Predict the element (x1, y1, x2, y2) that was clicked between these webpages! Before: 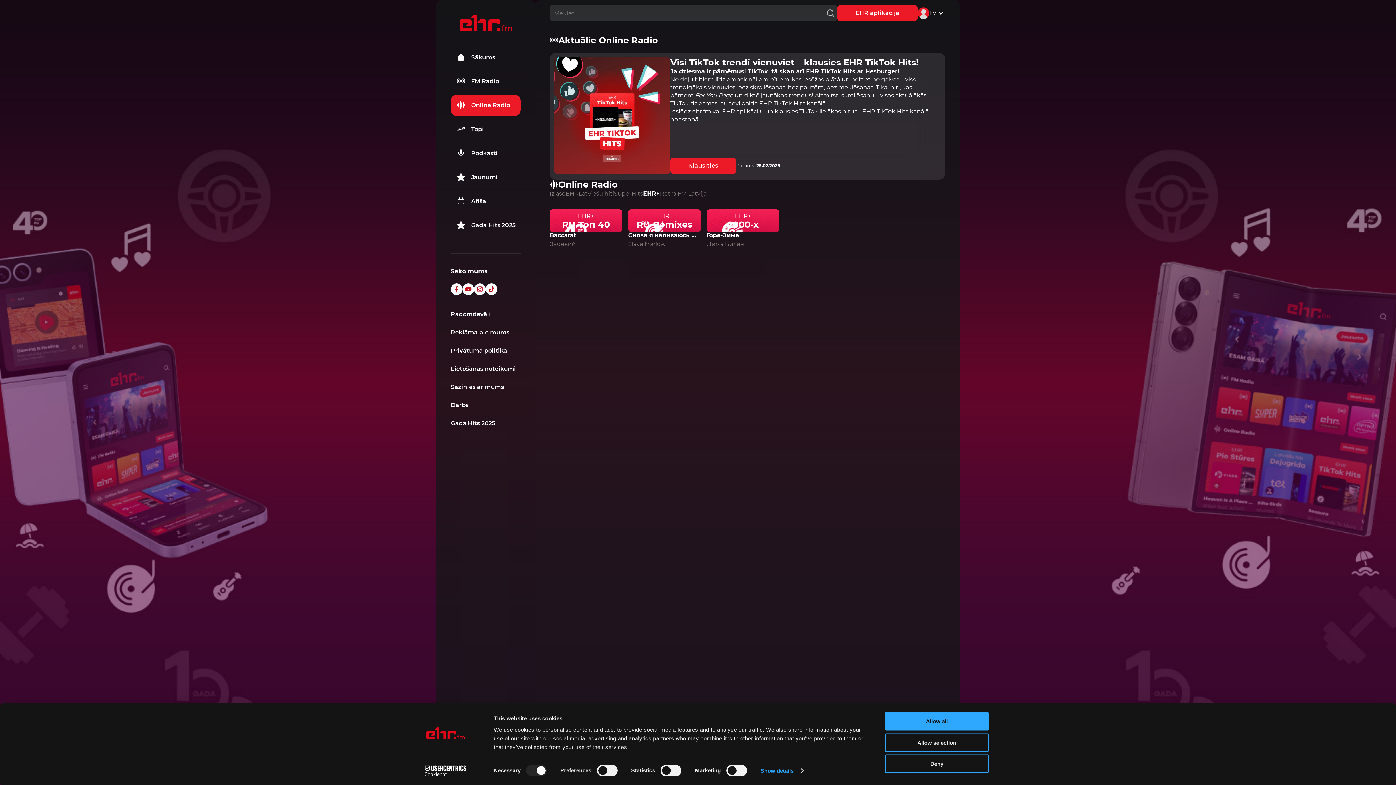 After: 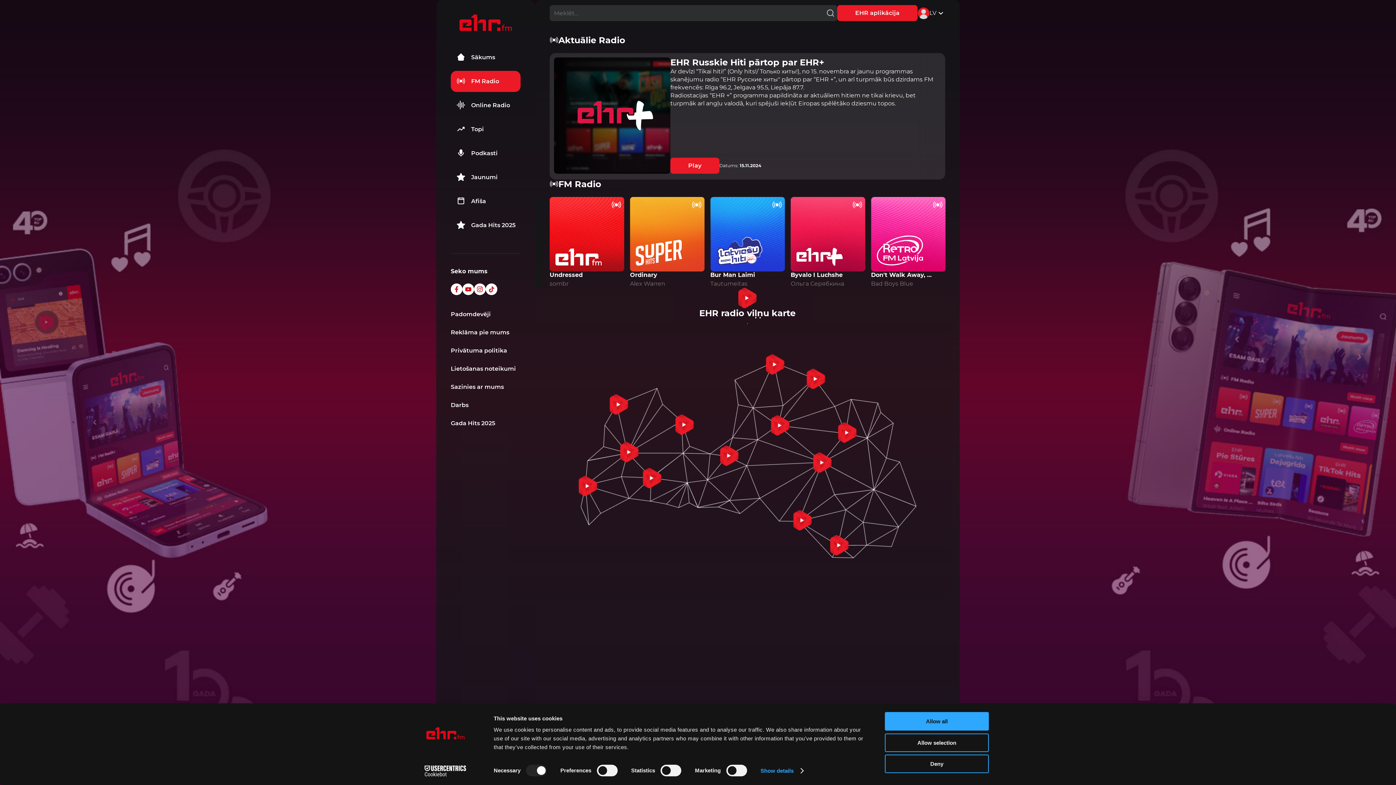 Action: label: FM Radio bbox: (450, 70, 520, 92)